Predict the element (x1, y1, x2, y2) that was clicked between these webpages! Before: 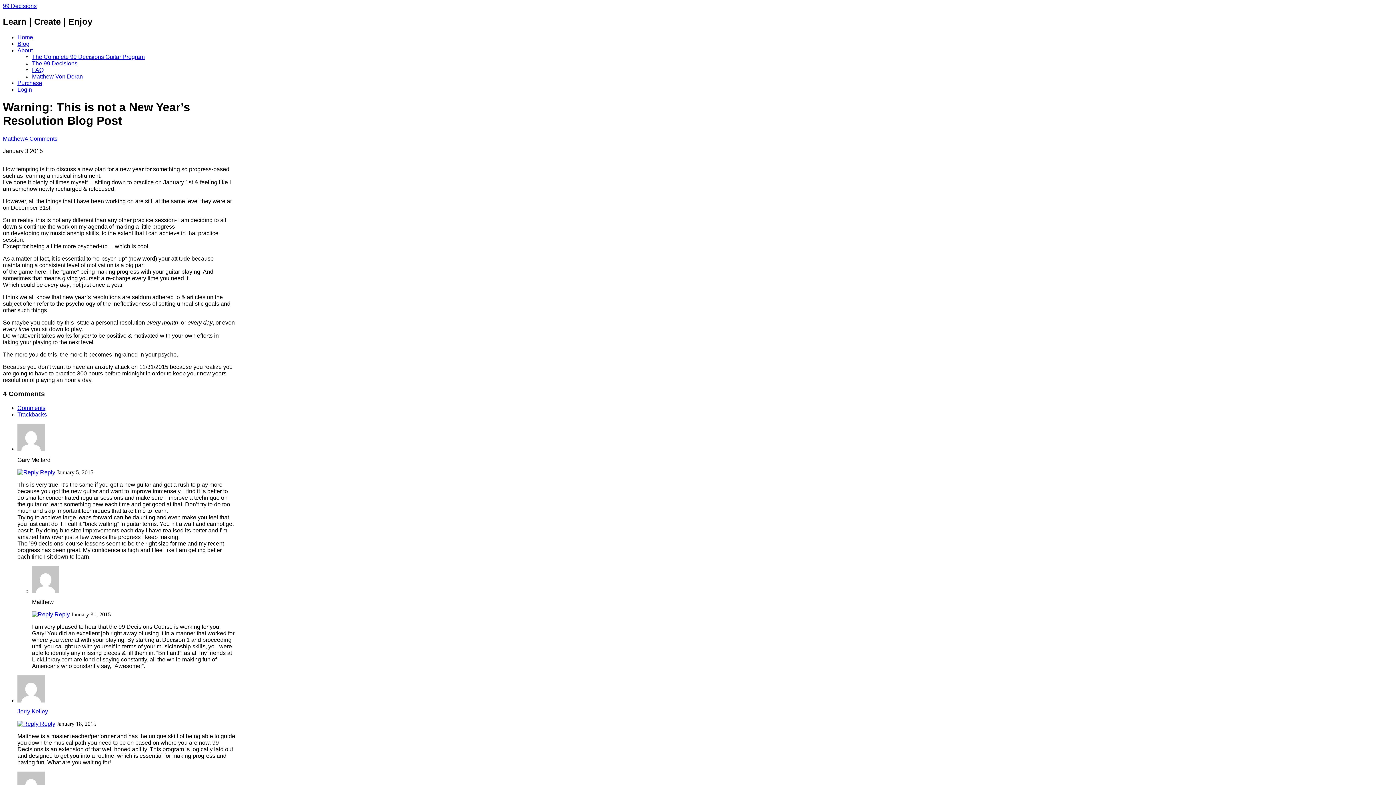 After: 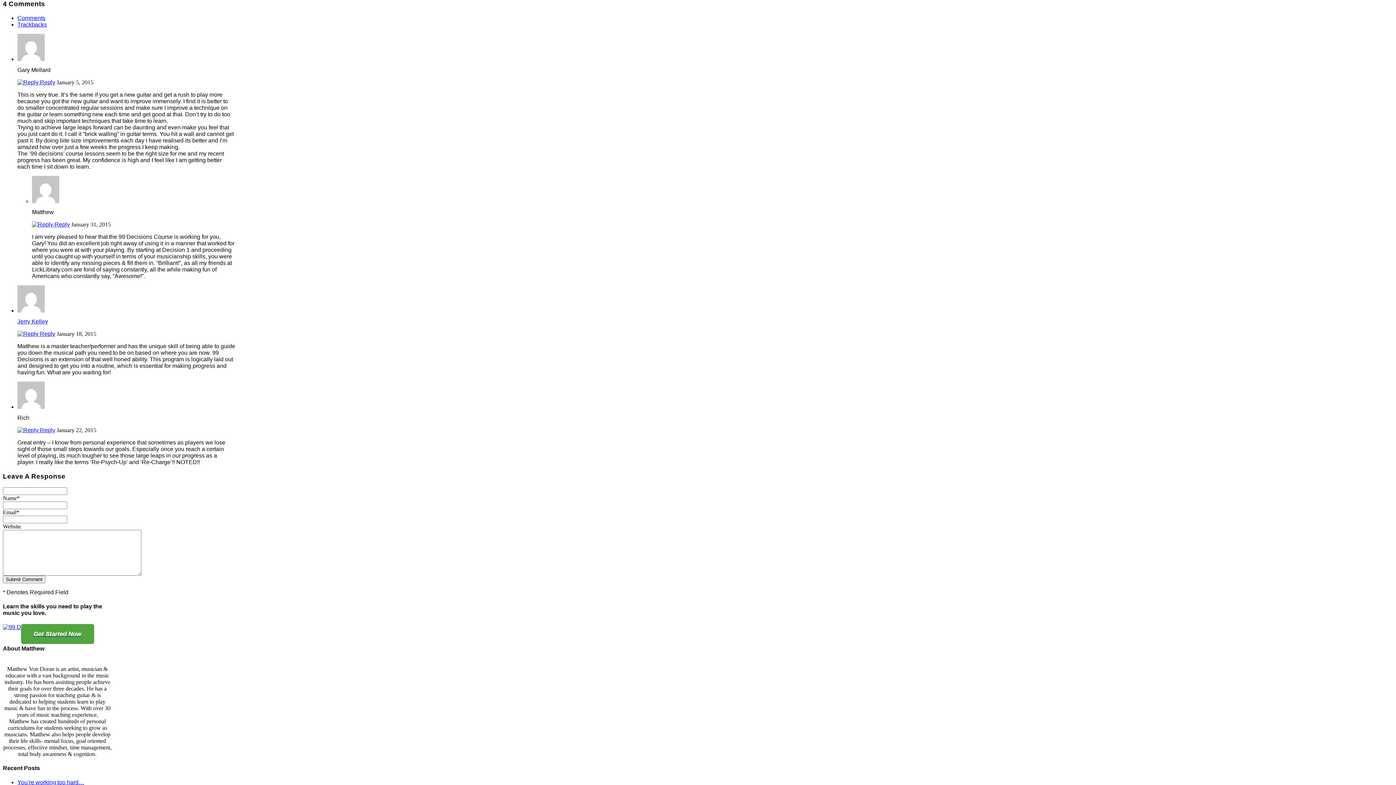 Action: bbox: (17, 405, 45, 411) label: Comments